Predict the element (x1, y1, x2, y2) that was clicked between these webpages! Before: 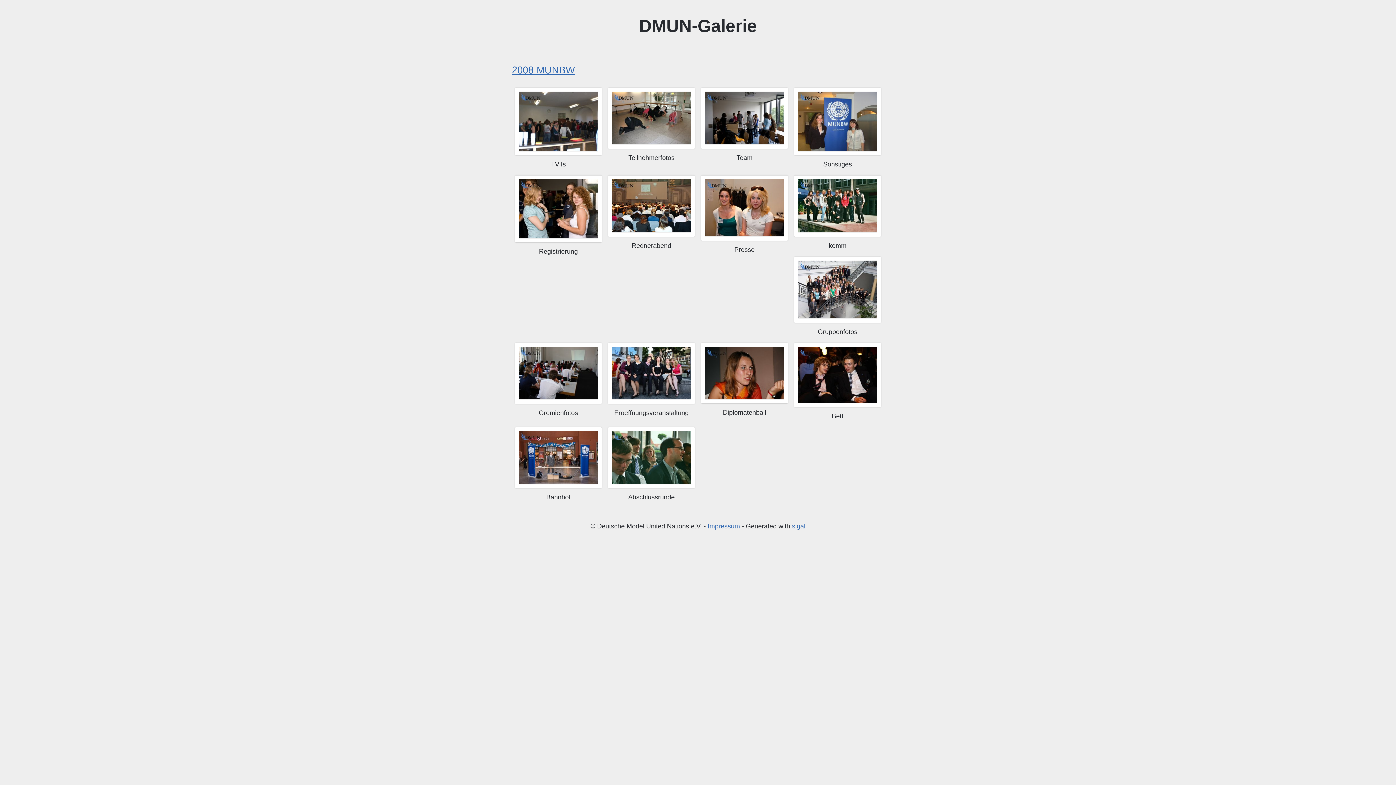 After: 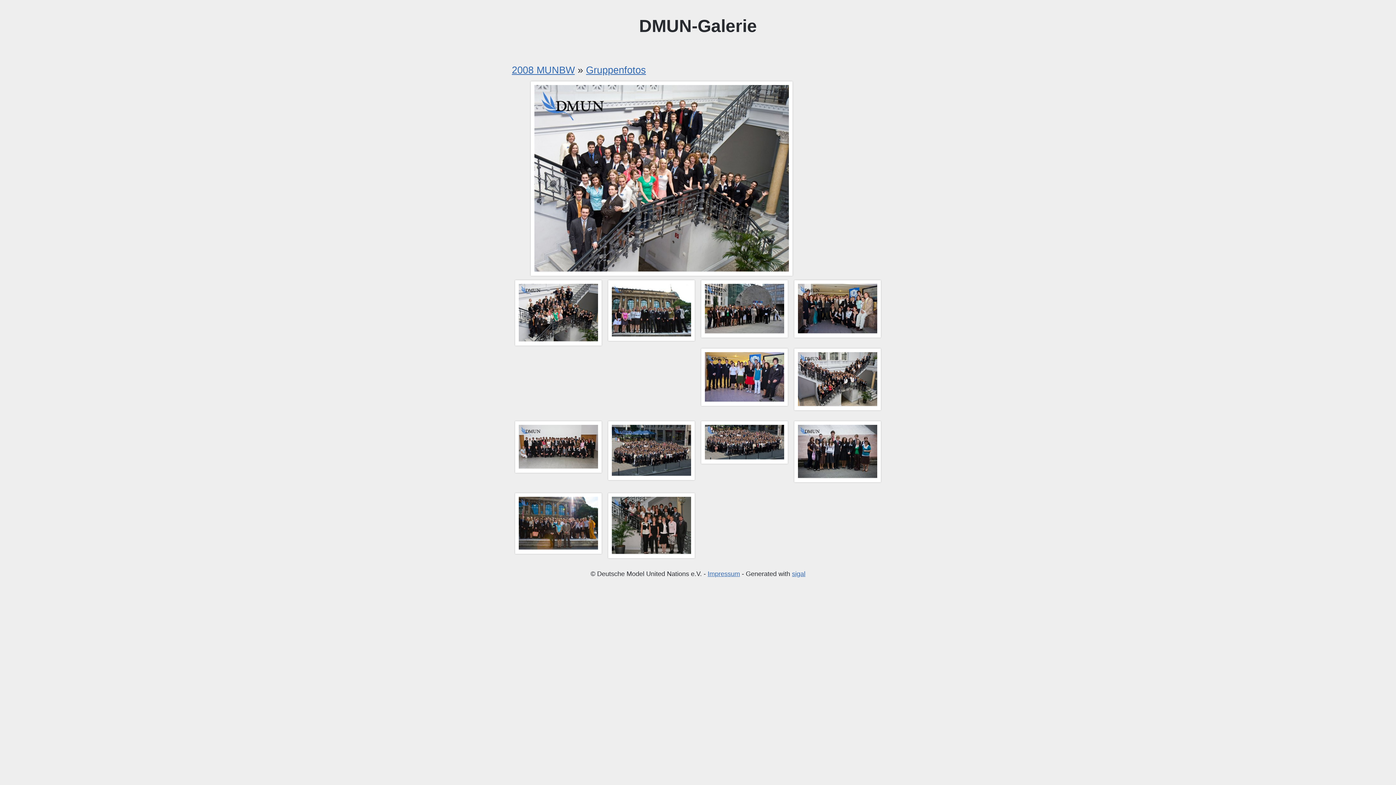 Action: bbox: (793, 318, 881, 326)